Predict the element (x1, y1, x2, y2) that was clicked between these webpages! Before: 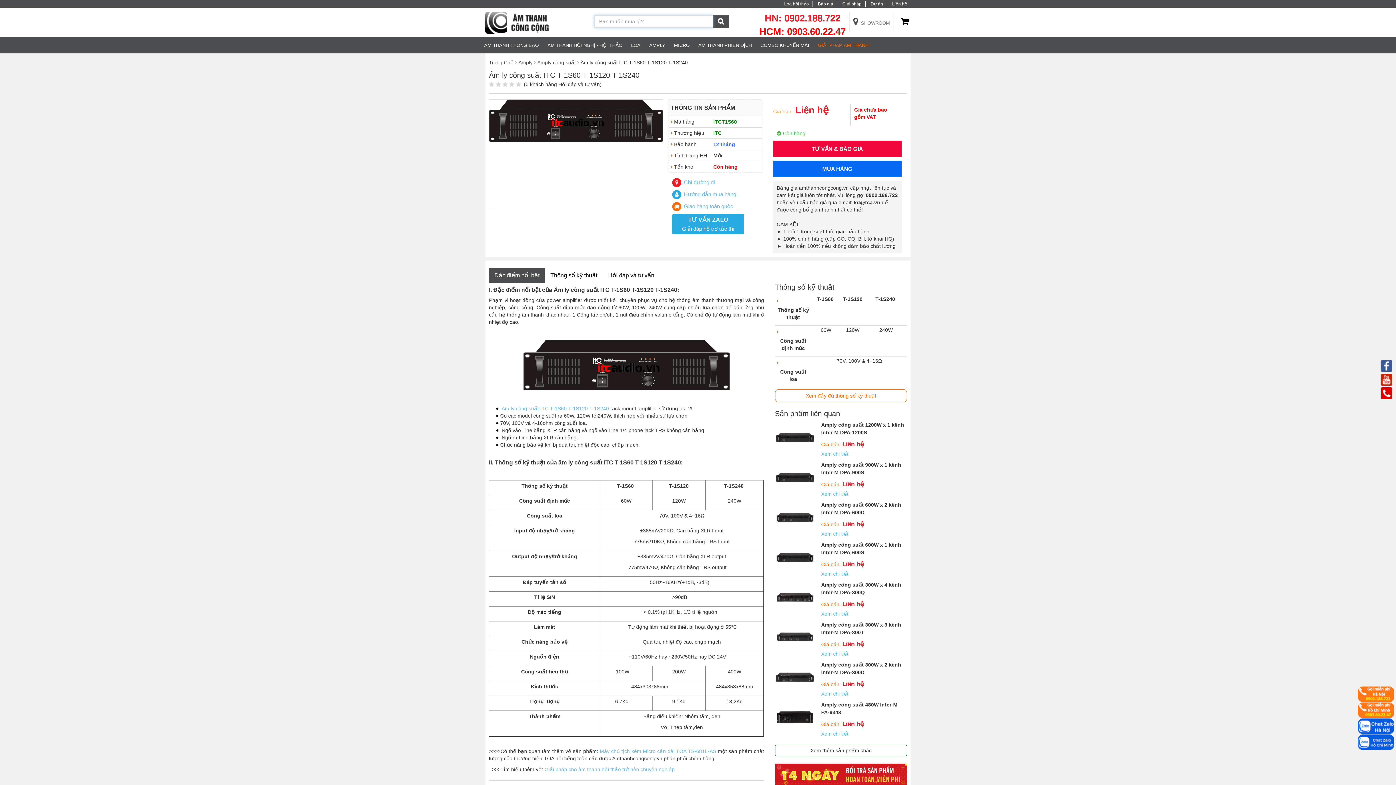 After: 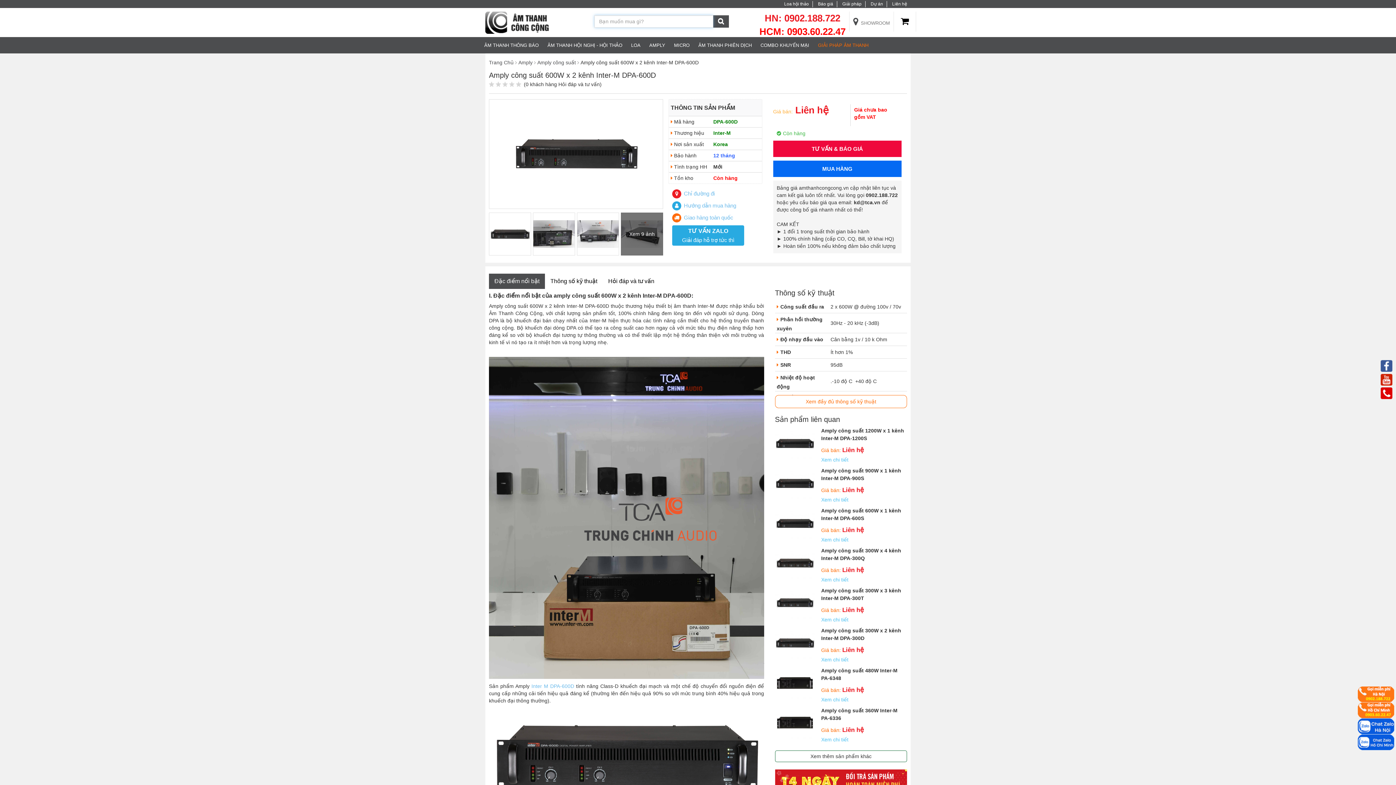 Action: bbox: (775, 501, 814, 534)